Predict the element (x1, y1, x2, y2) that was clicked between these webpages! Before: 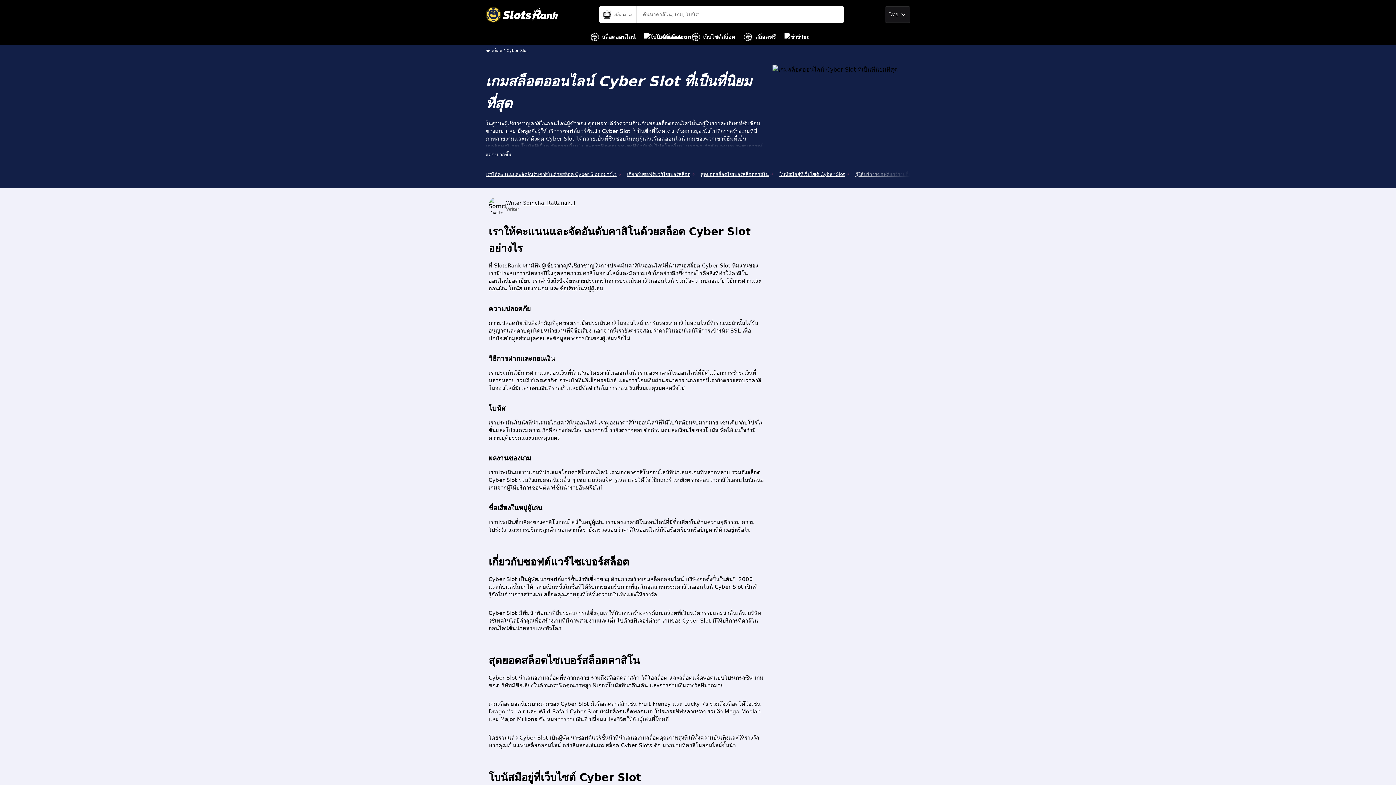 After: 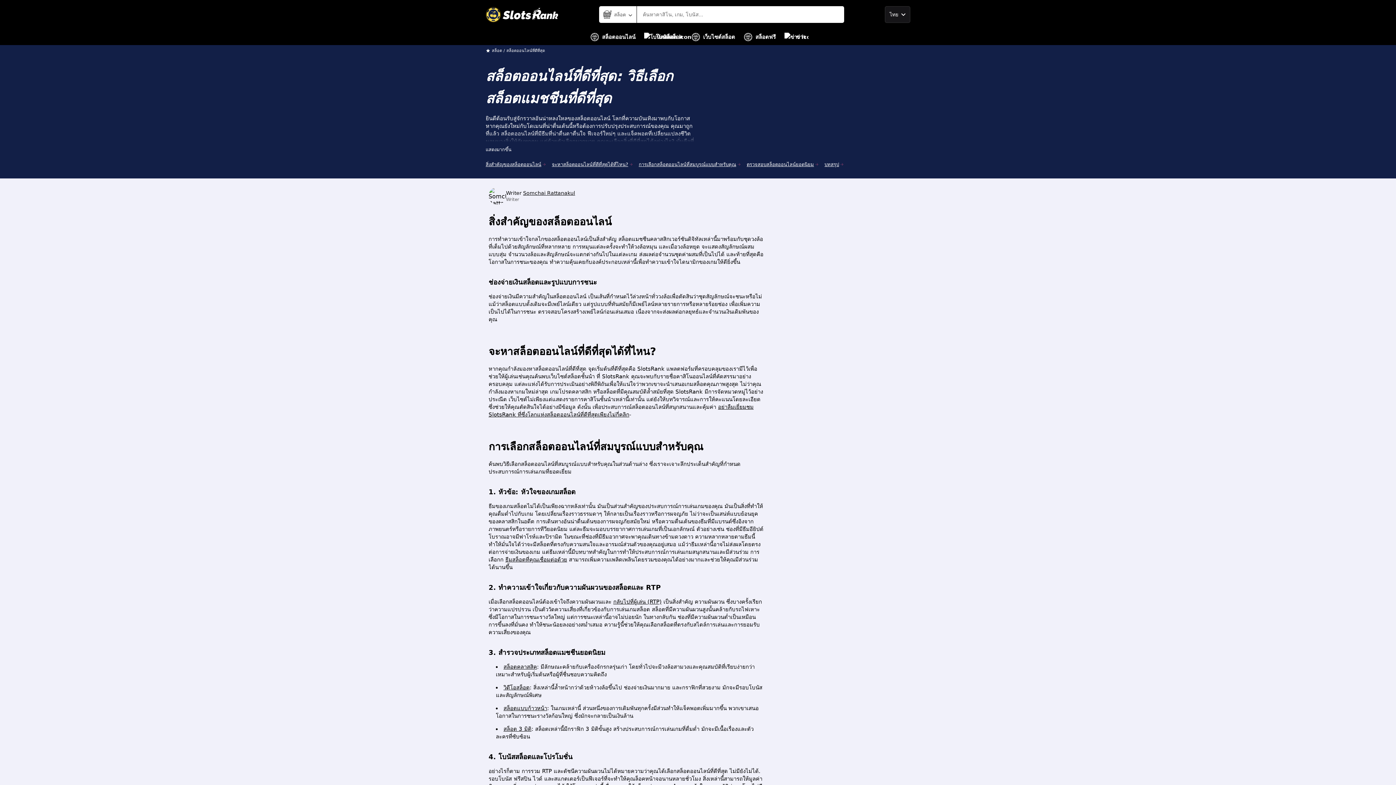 Action: bbox: (590, 29, 635, 45) label: สล็อตออนไลน์